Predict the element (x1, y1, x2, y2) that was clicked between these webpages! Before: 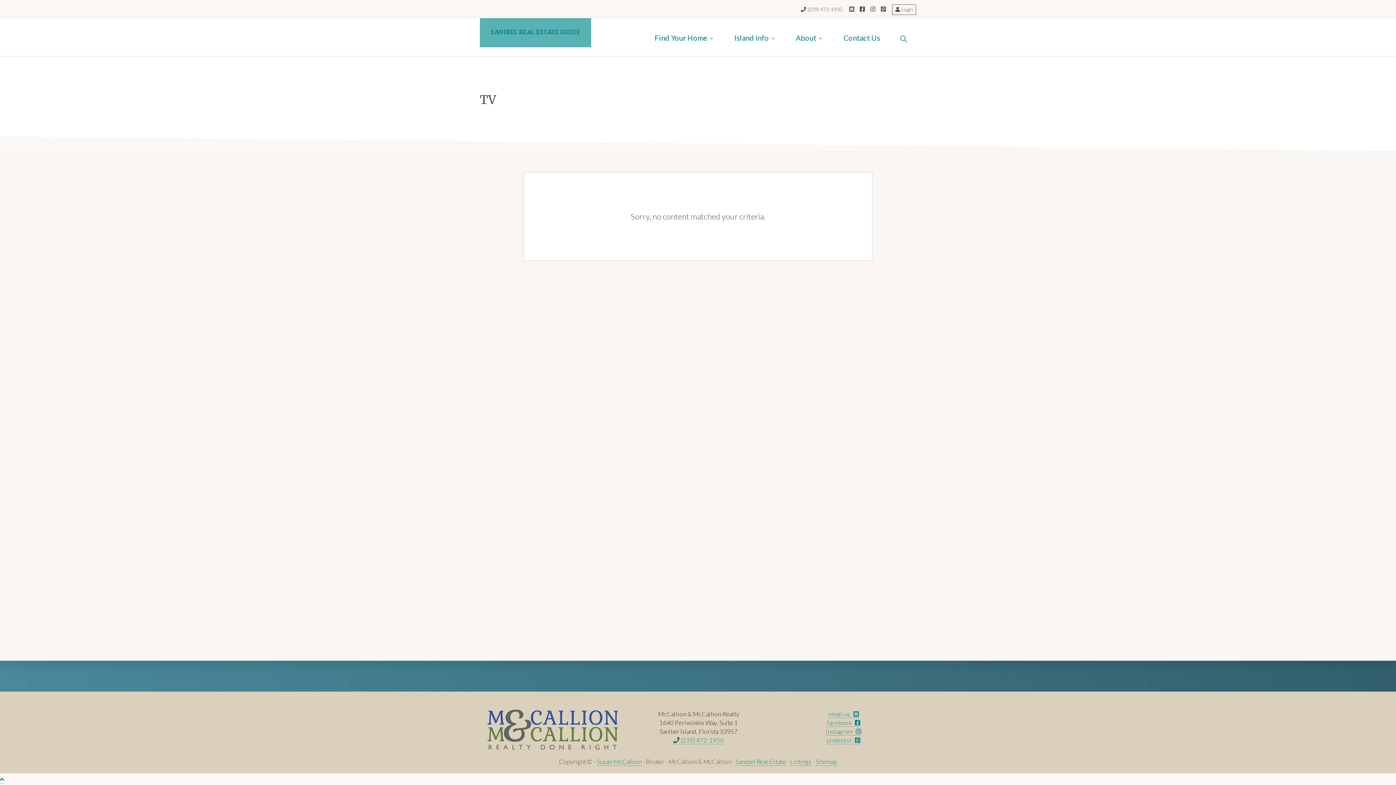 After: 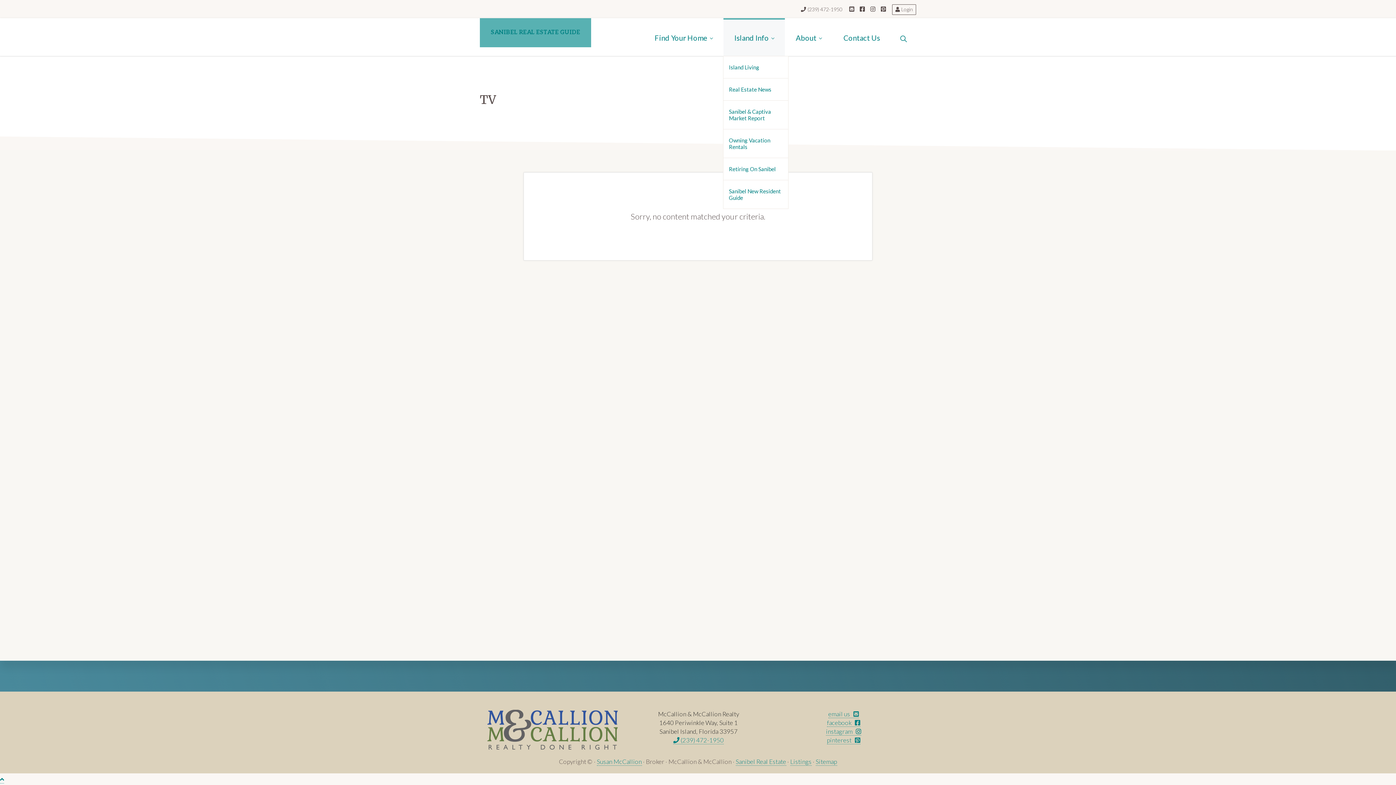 Action: label: Island Info bbox: (723, 18, 785, 56)